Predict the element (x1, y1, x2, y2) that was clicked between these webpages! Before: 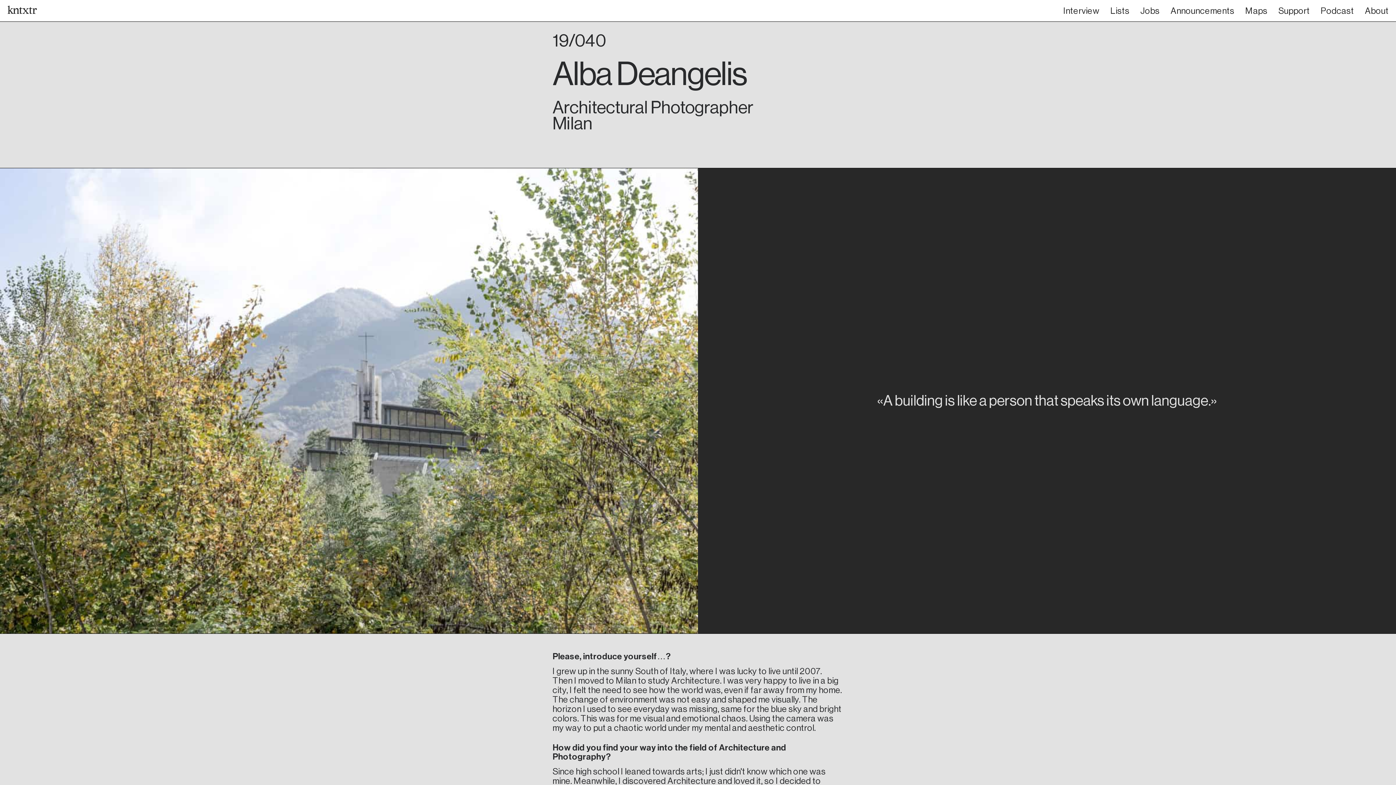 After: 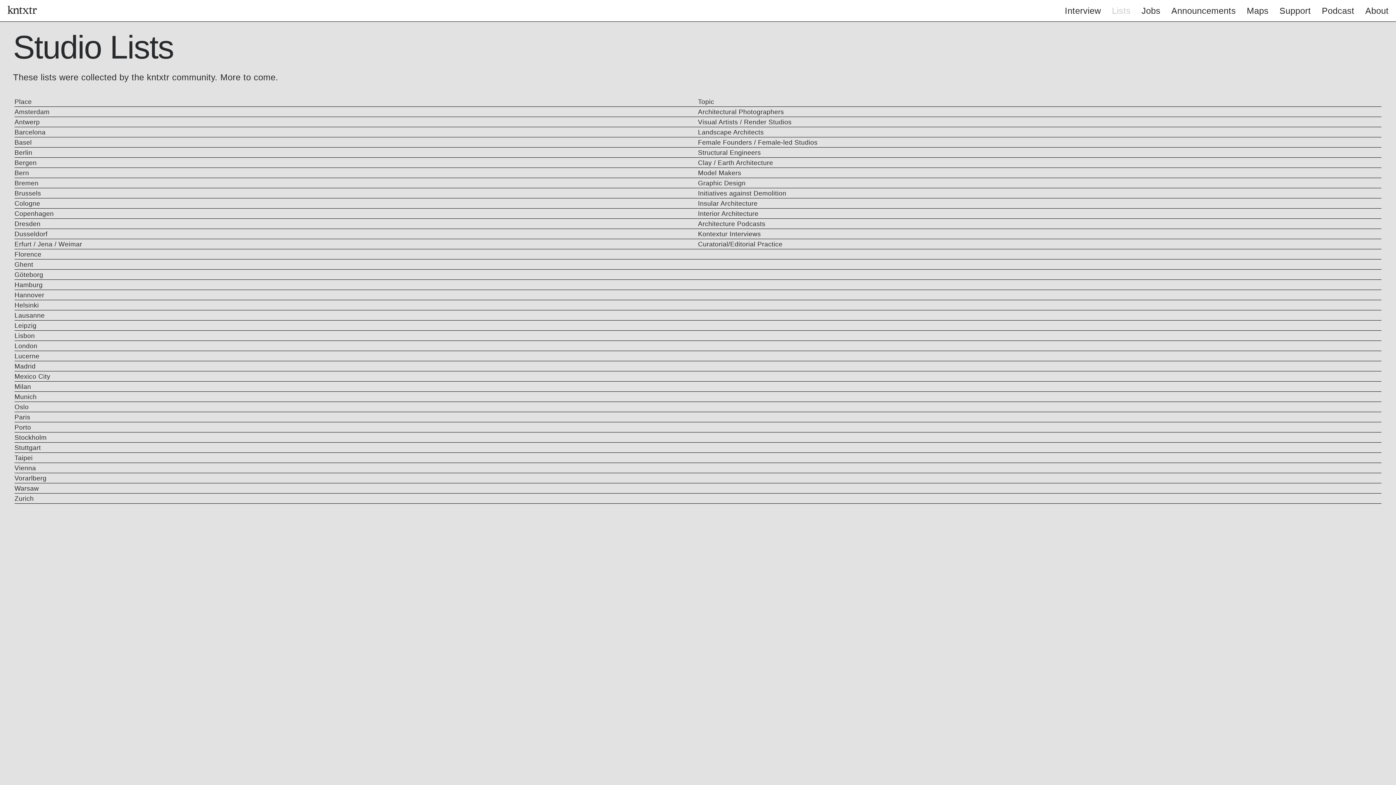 Action: bbox: (1105, 5, 1135, 15) label: Lists